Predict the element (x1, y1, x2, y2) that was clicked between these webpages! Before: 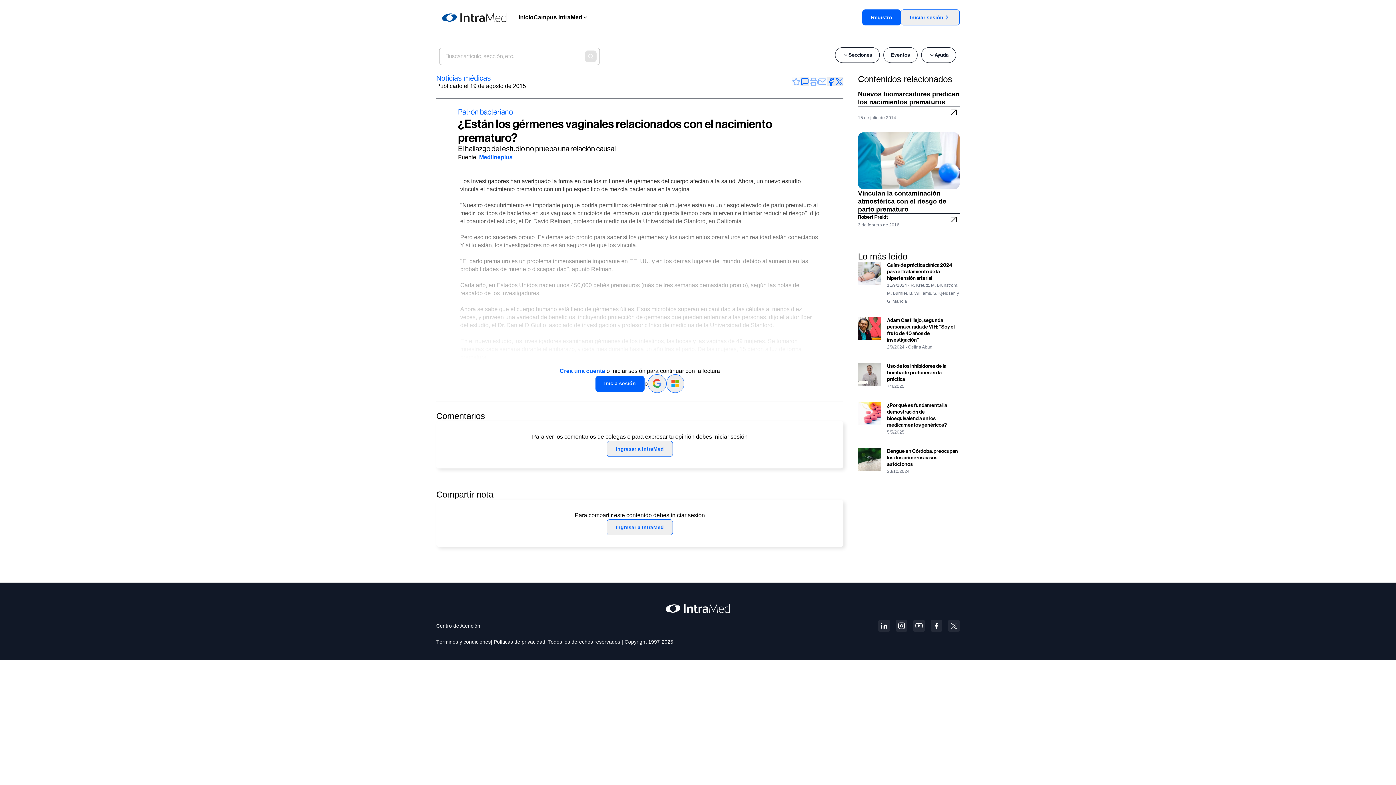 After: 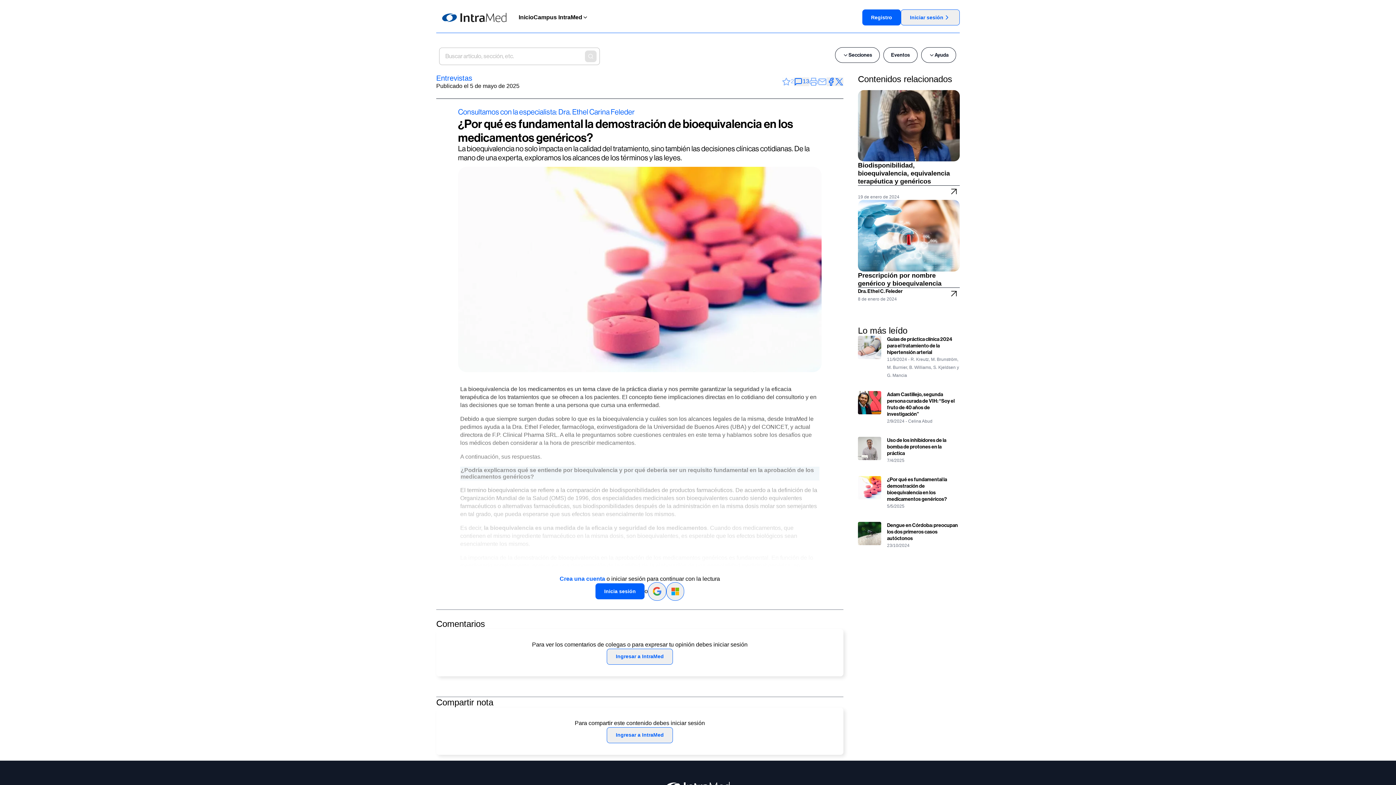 Action: bbox: (858, 369, 960, 396) label: ¿Por qué es fundamental la demostración de bioequivalencia en los medicamentos genéricos?

5/5/2025